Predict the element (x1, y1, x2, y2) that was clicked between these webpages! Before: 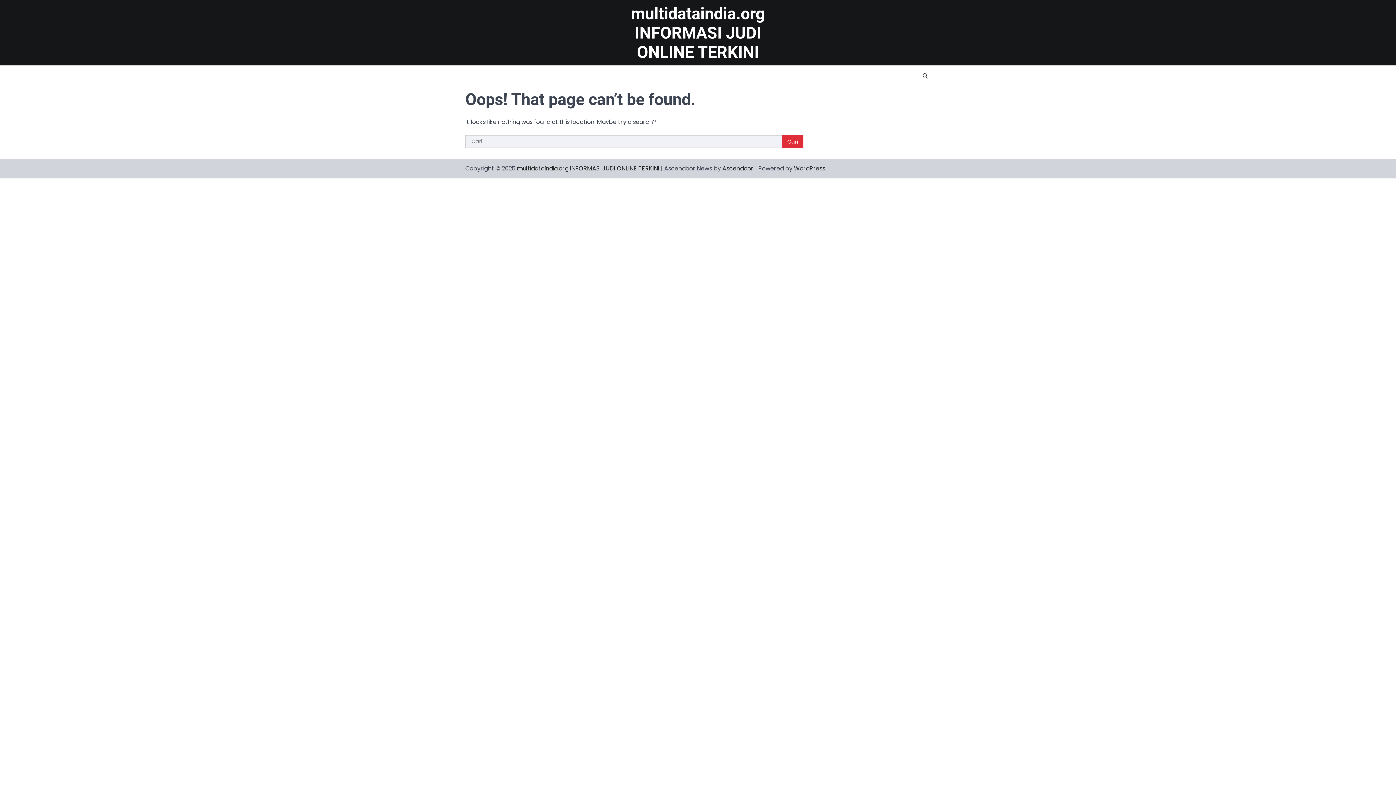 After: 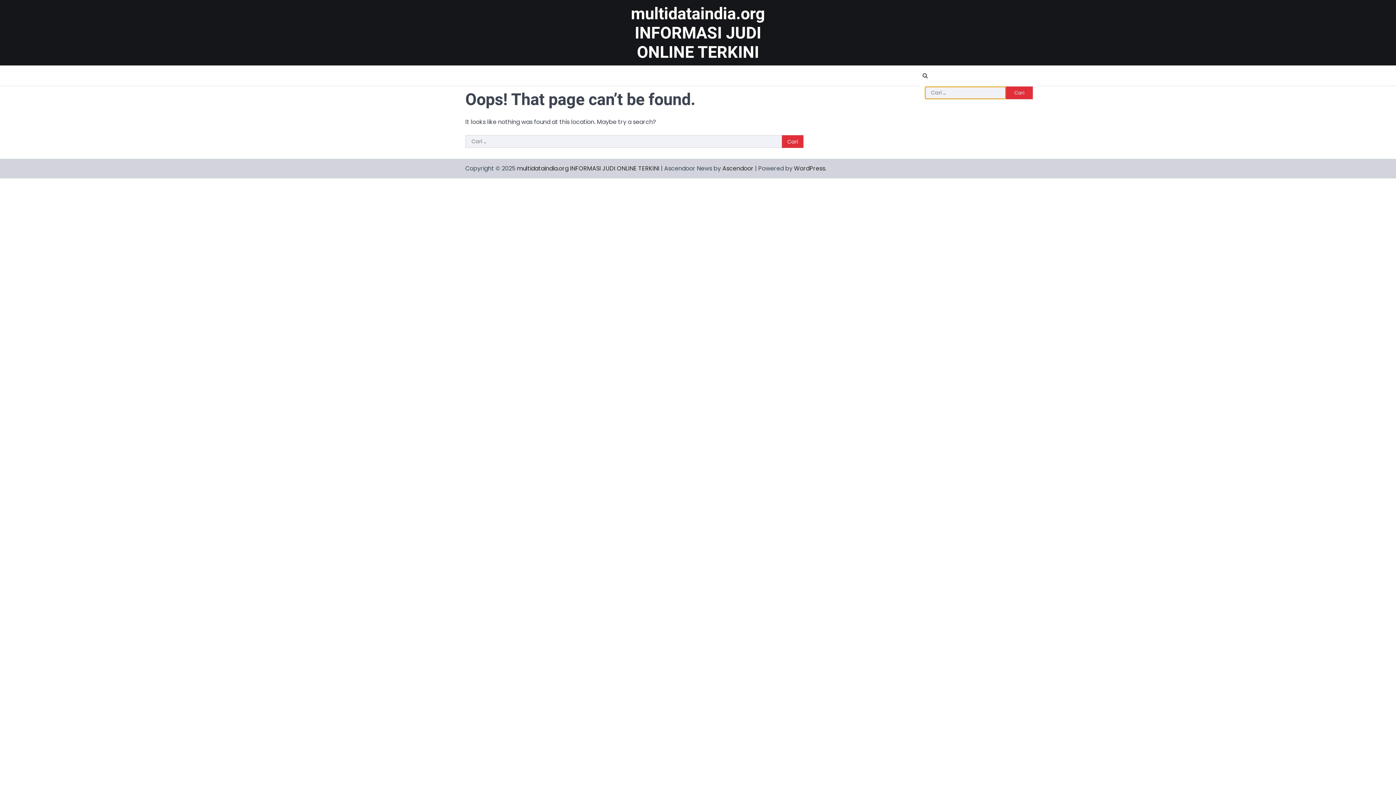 Action: bbox: (920, 70, 930, 81)